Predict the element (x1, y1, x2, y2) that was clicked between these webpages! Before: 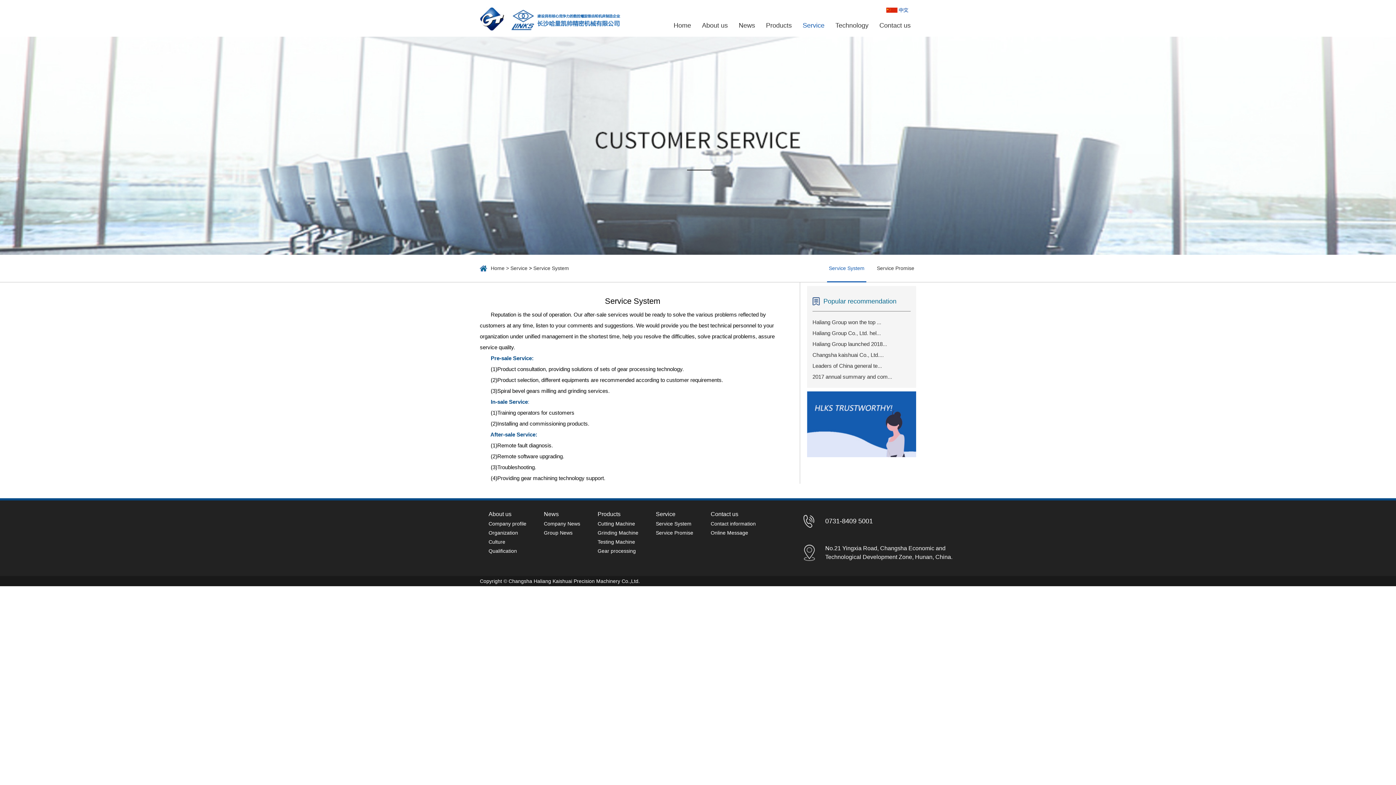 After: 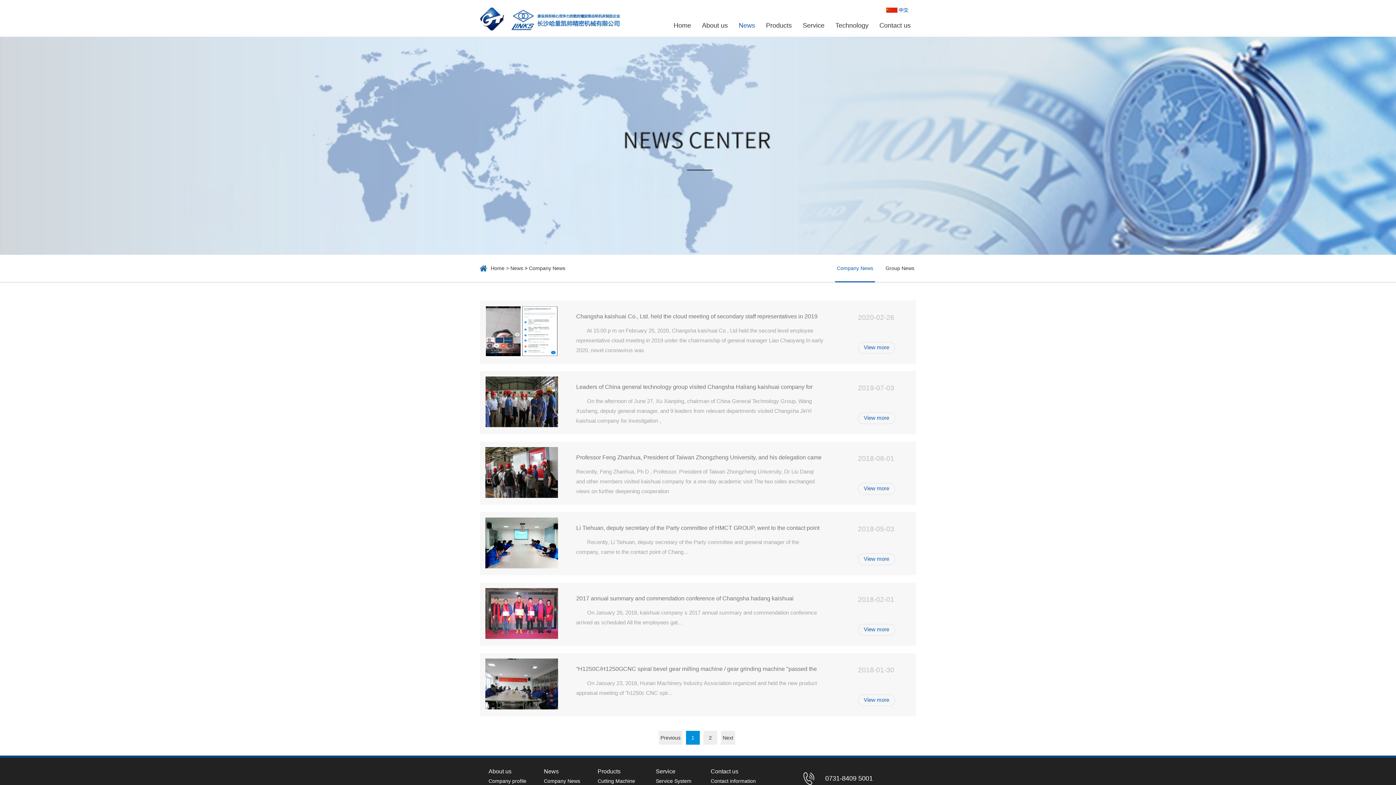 Action: label: Company News bbox: (544, 521, 580, 526)